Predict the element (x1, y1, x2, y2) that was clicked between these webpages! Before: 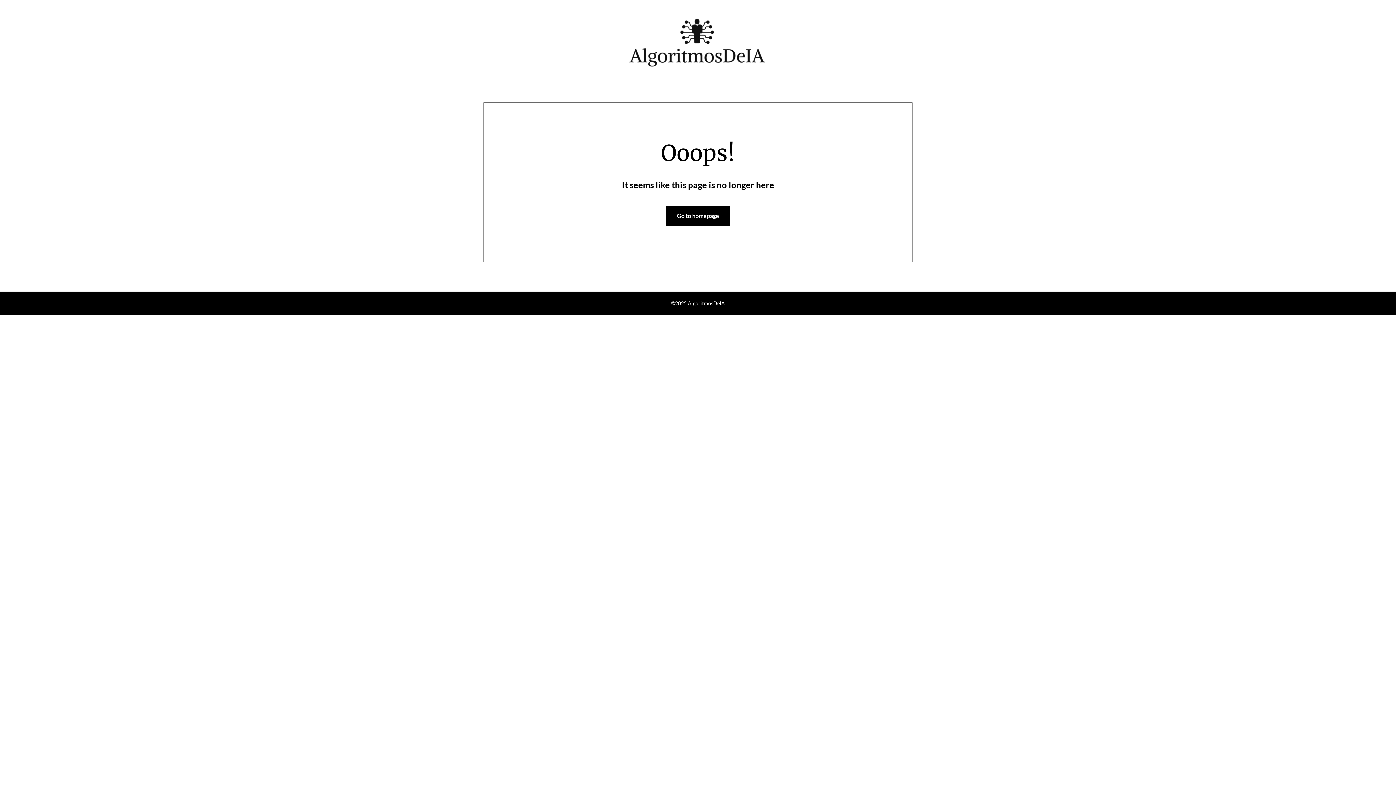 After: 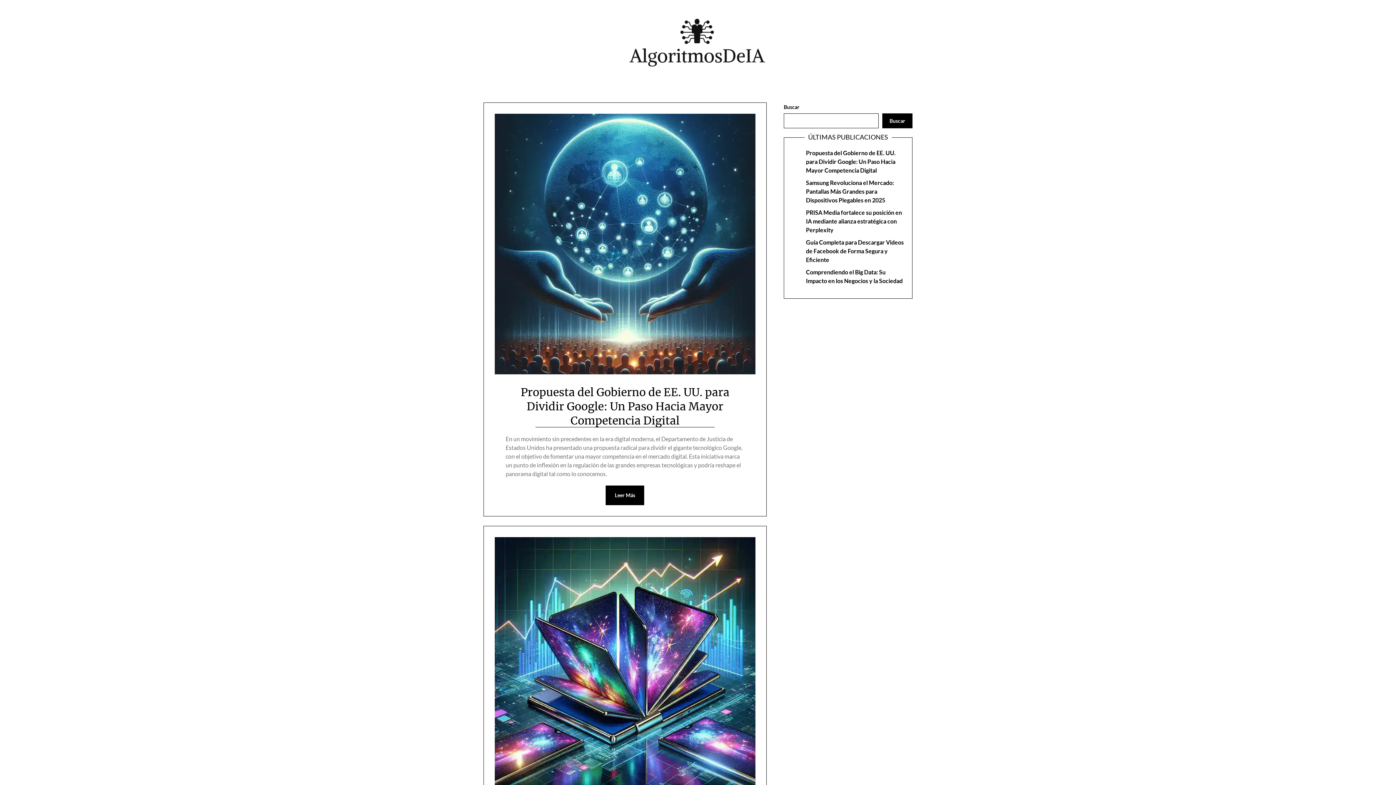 Action: label: Go to homepage bbox: (666, 206, 730, 225)